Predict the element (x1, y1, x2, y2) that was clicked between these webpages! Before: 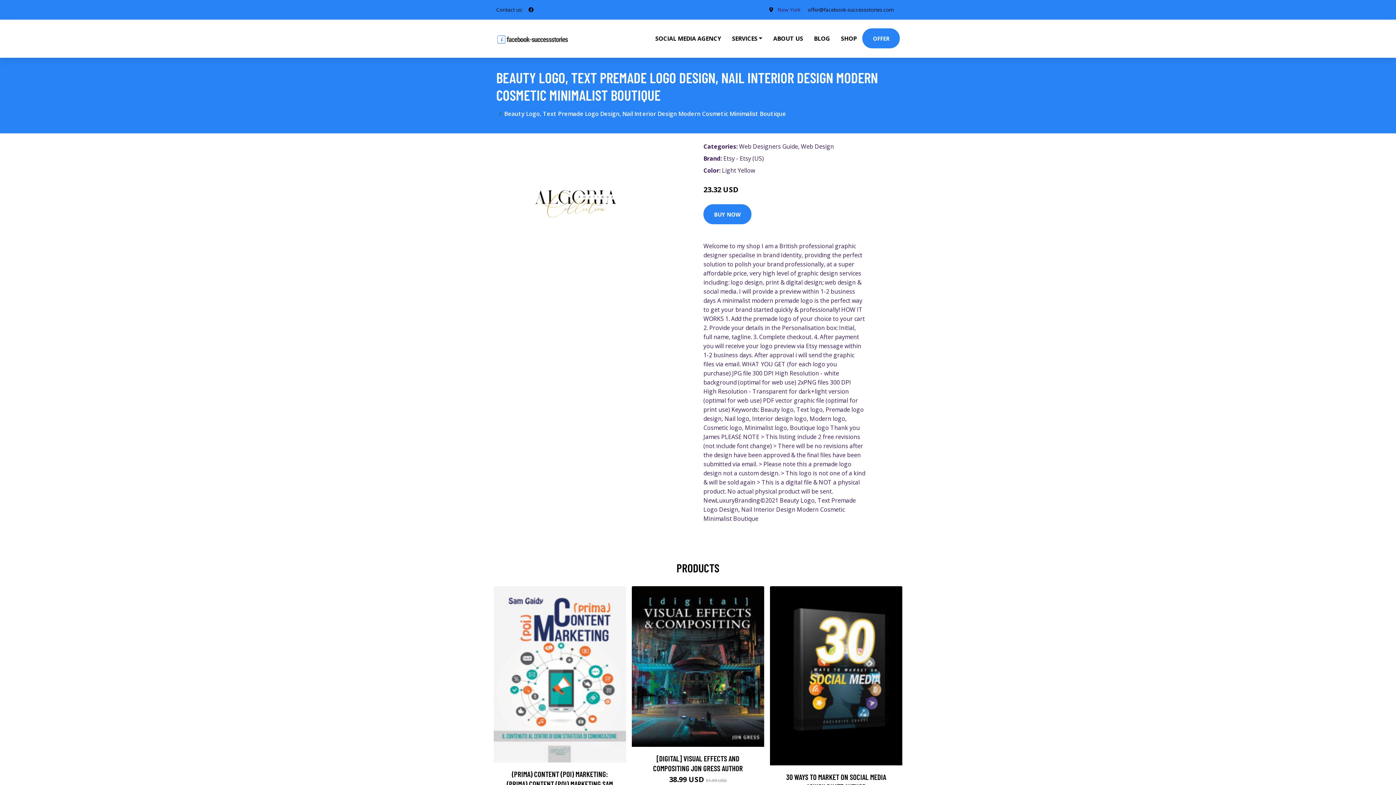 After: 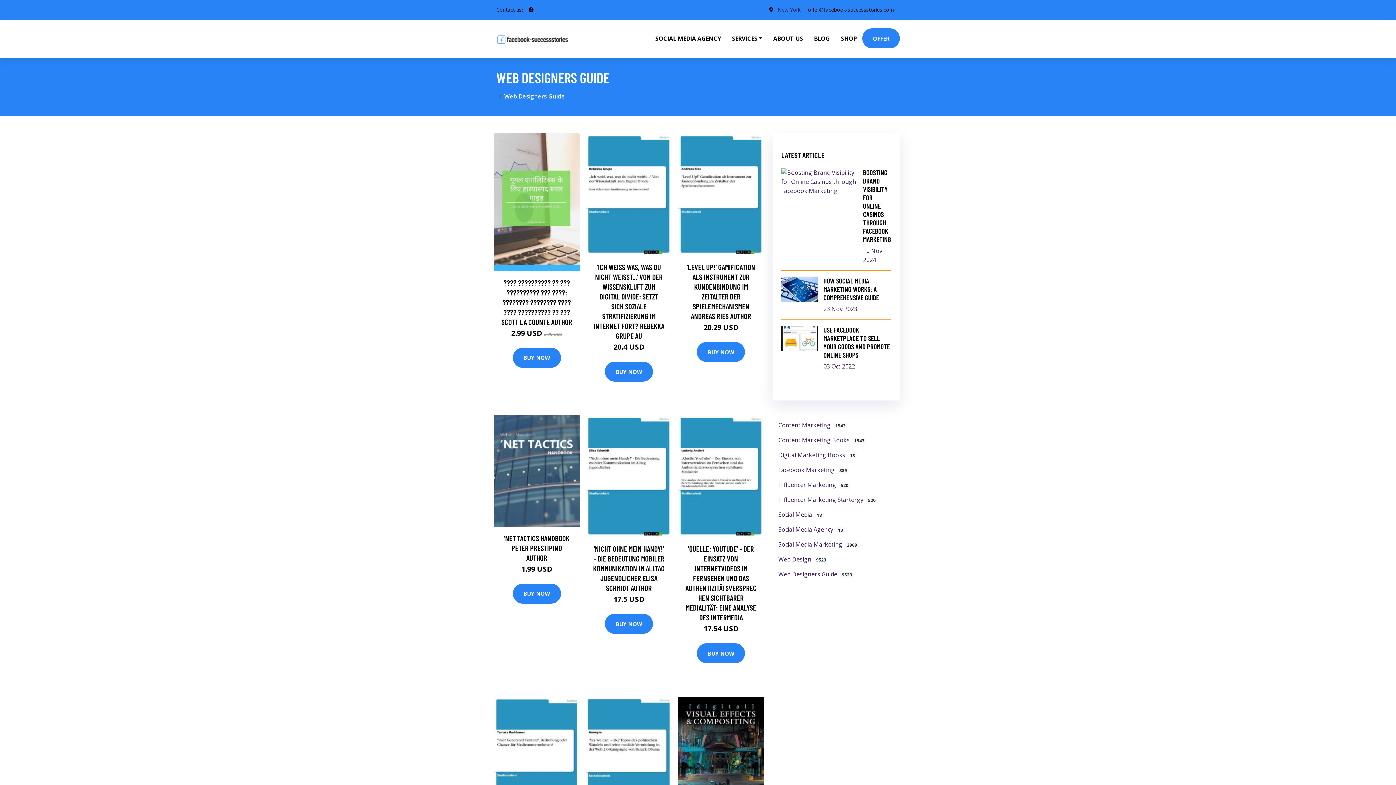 Action: bbox: (739, 142, 798, 150) label: Web Designers Guide